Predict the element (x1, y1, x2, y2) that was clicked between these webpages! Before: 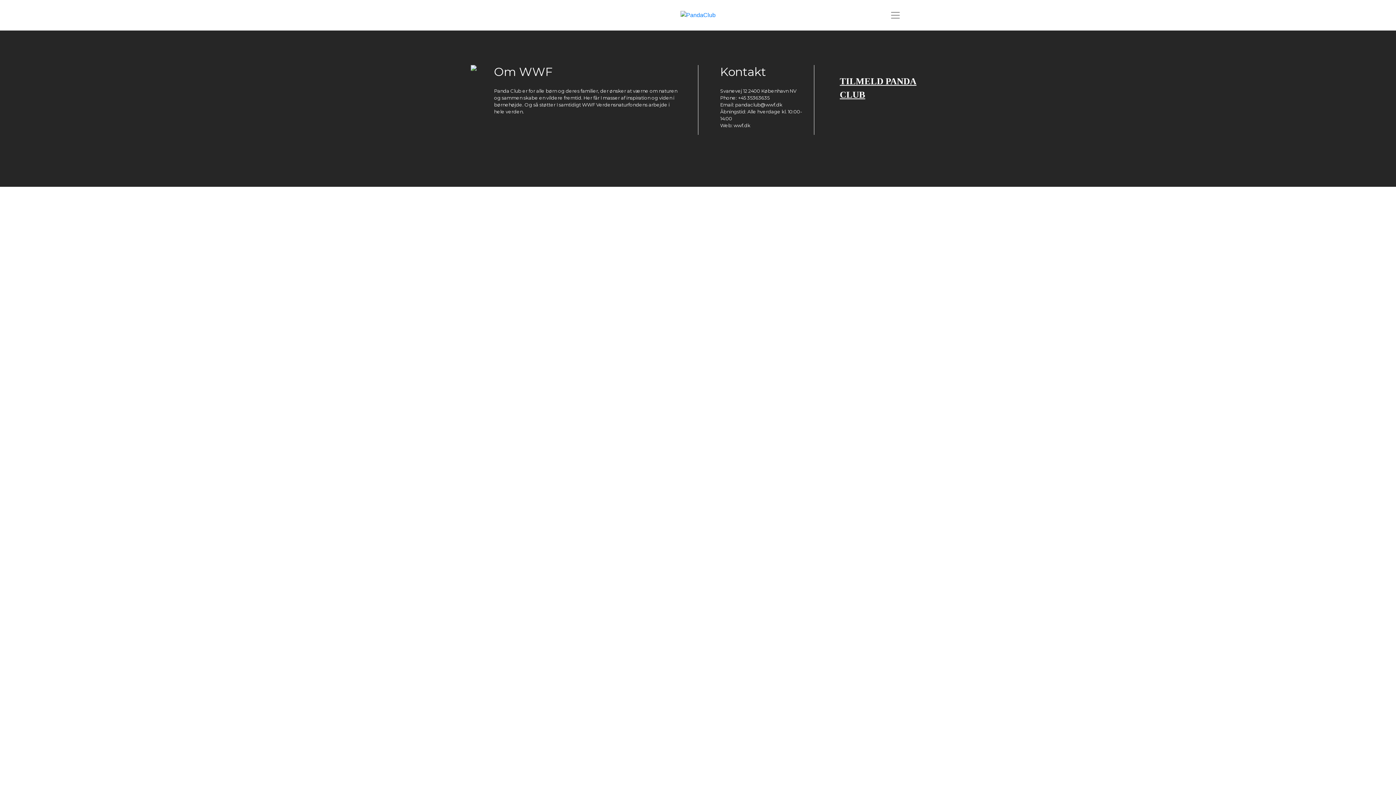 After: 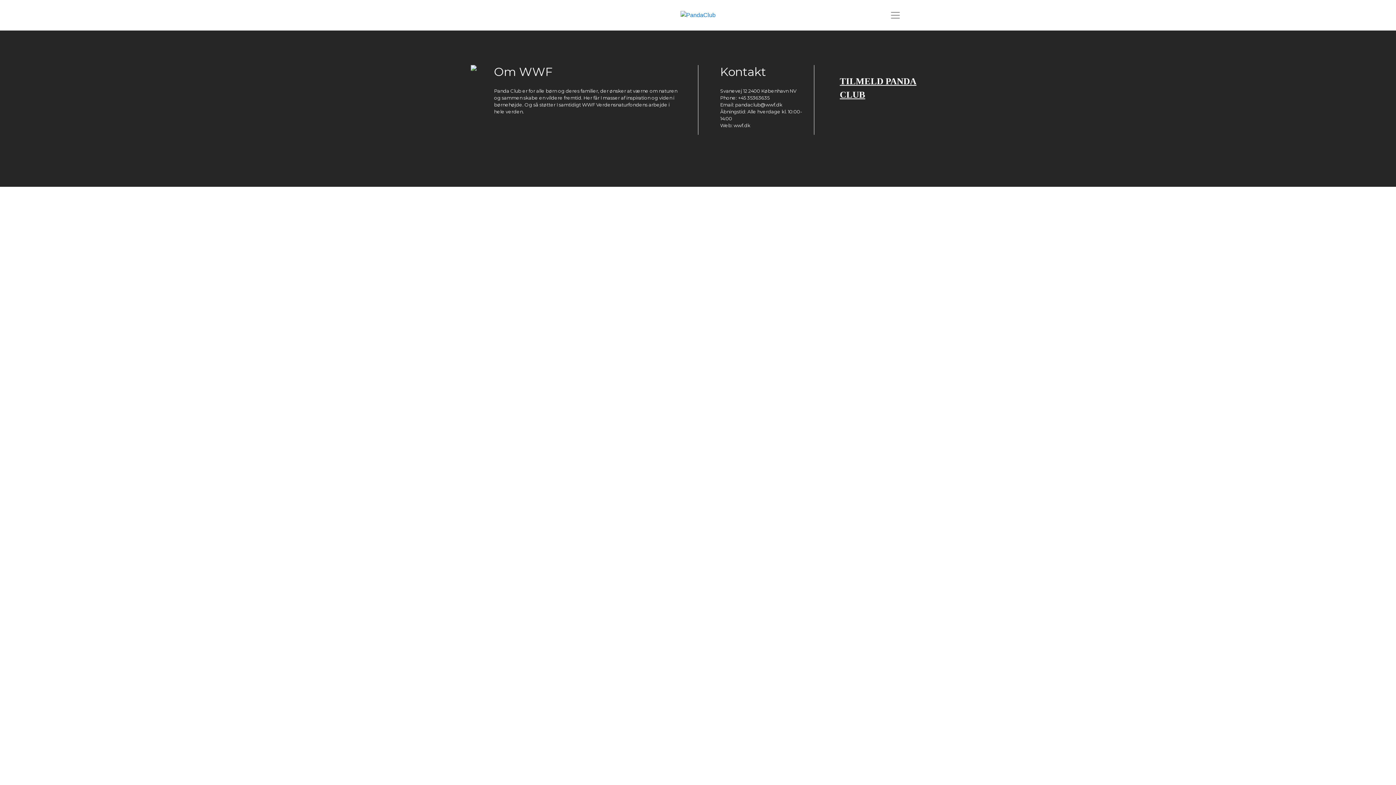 Action: label: Toggle navigation bbox: (885, 8, 905, 22)